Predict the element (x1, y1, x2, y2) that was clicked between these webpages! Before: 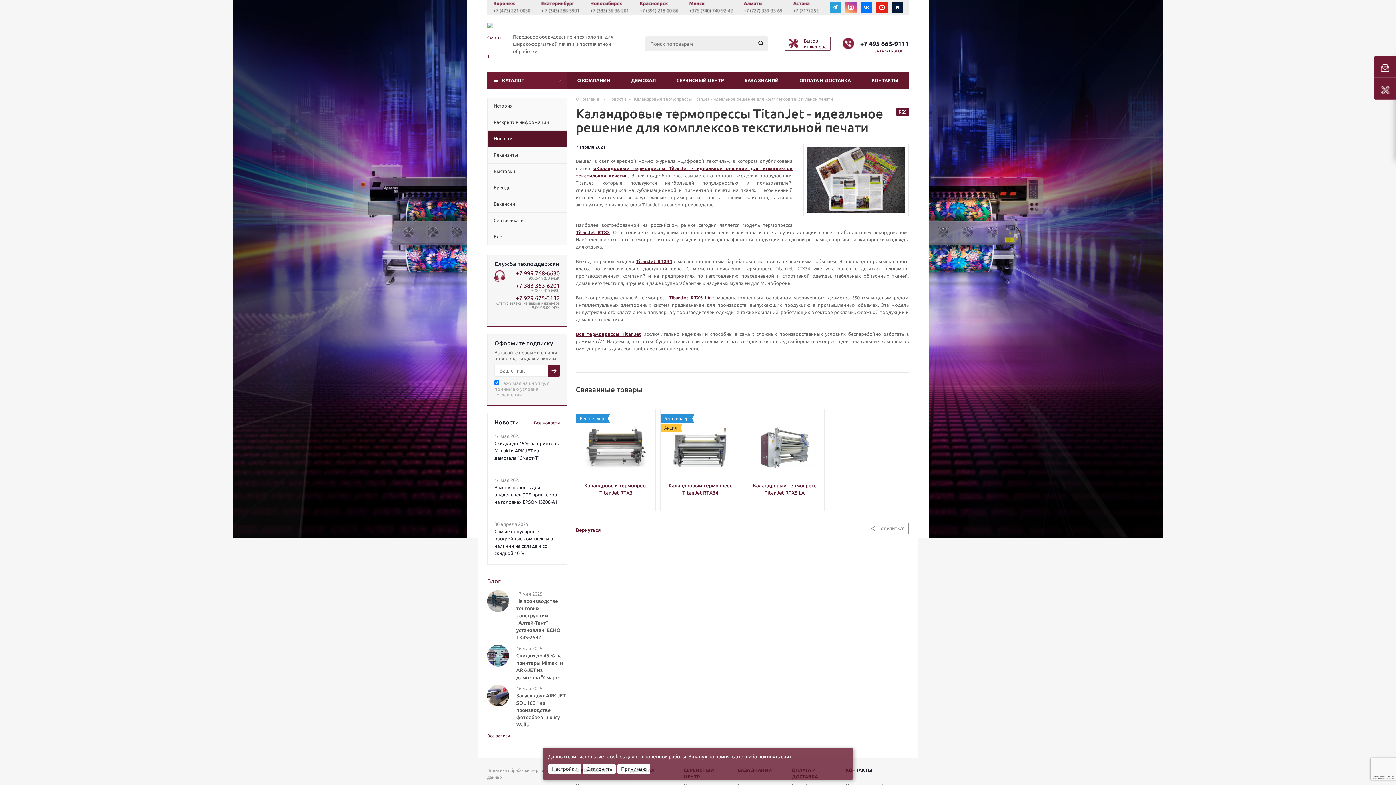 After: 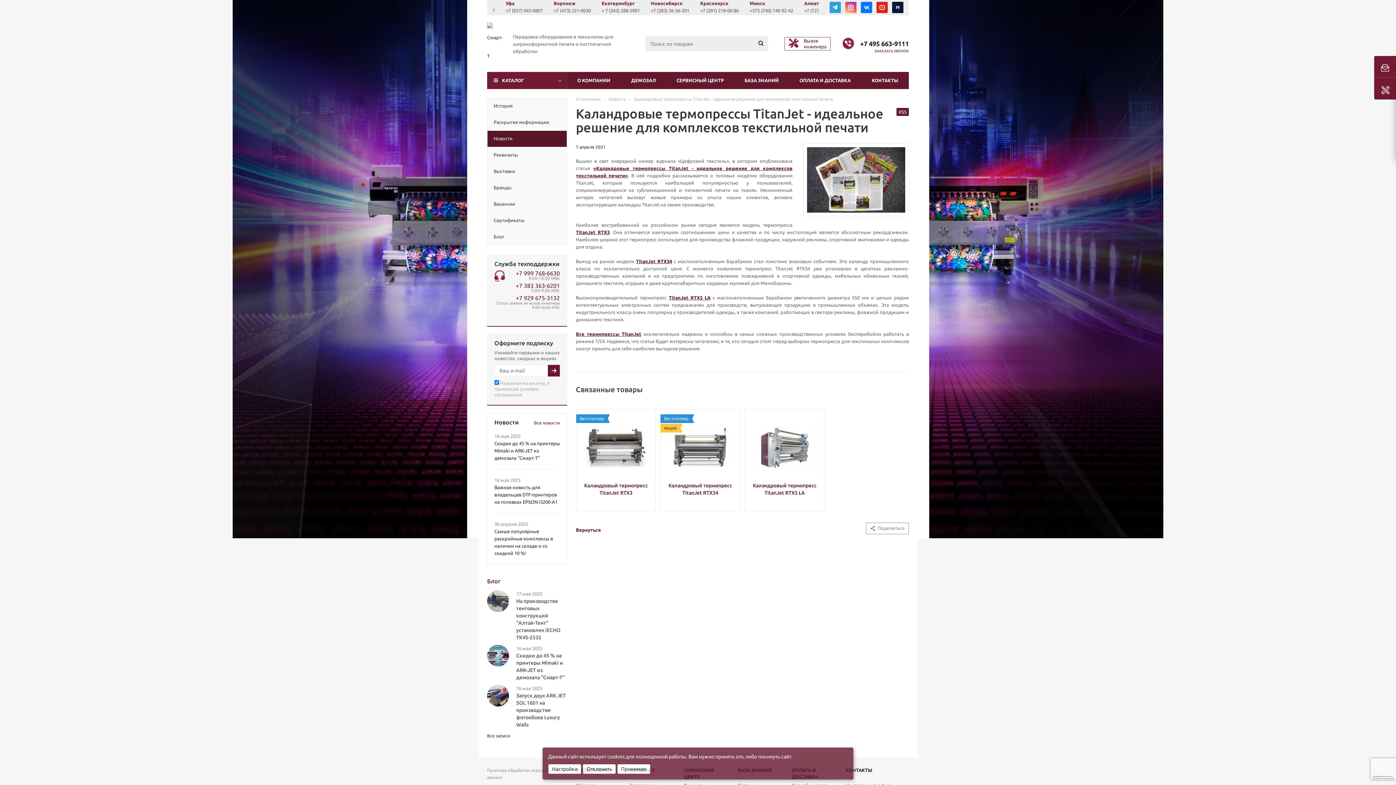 Action: bbox: (860, 40, 909, 46) label: +7 495 663-9111